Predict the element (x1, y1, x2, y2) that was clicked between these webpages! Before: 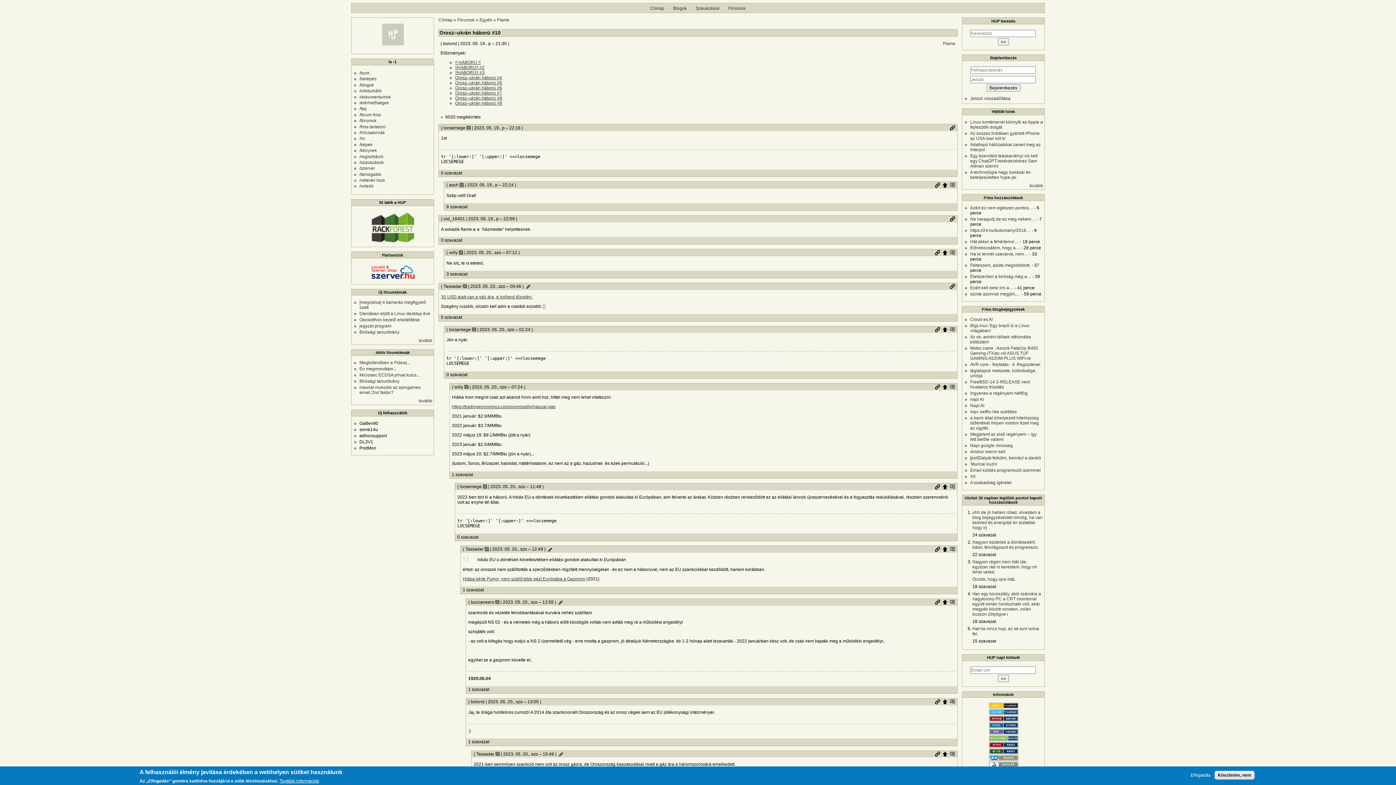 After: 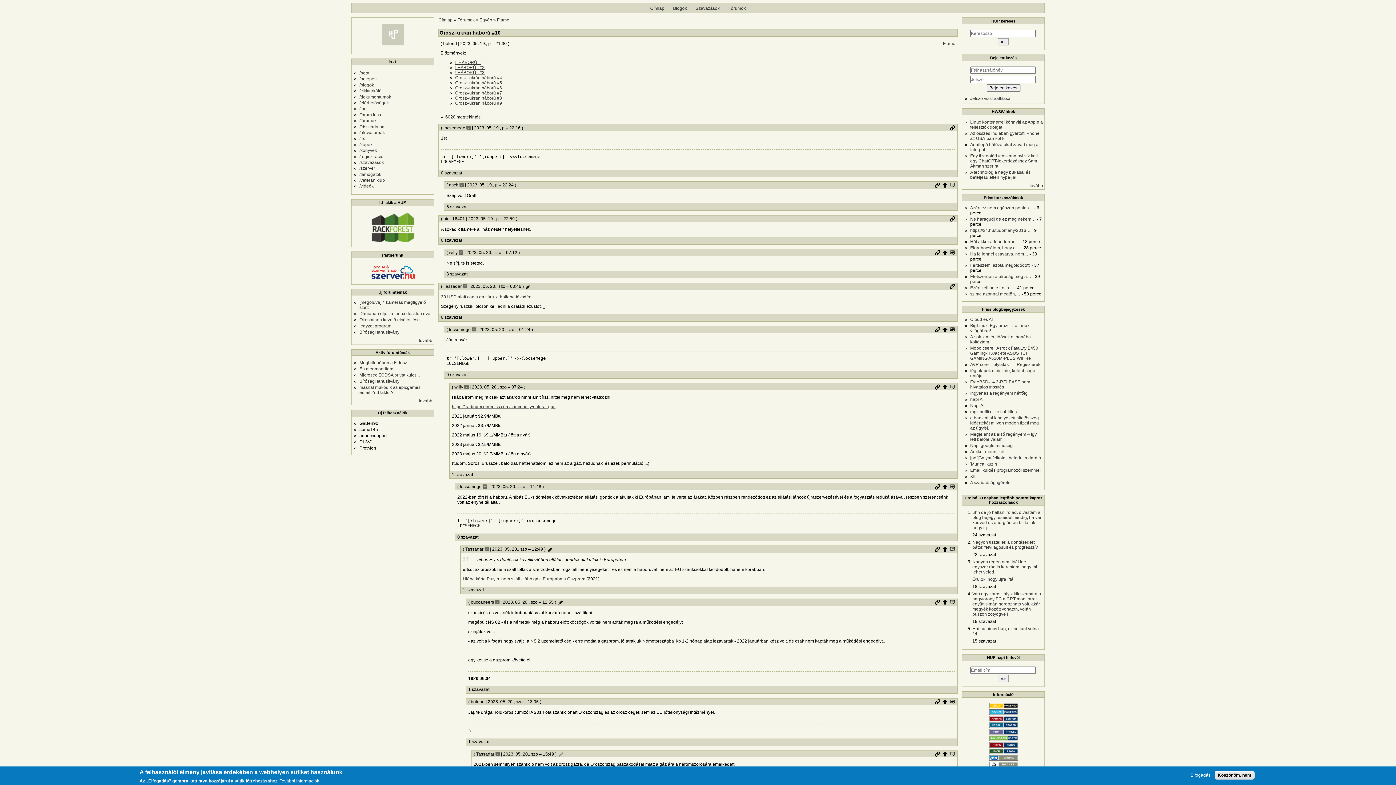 Action: bbox: (369, 239, 416, 244)